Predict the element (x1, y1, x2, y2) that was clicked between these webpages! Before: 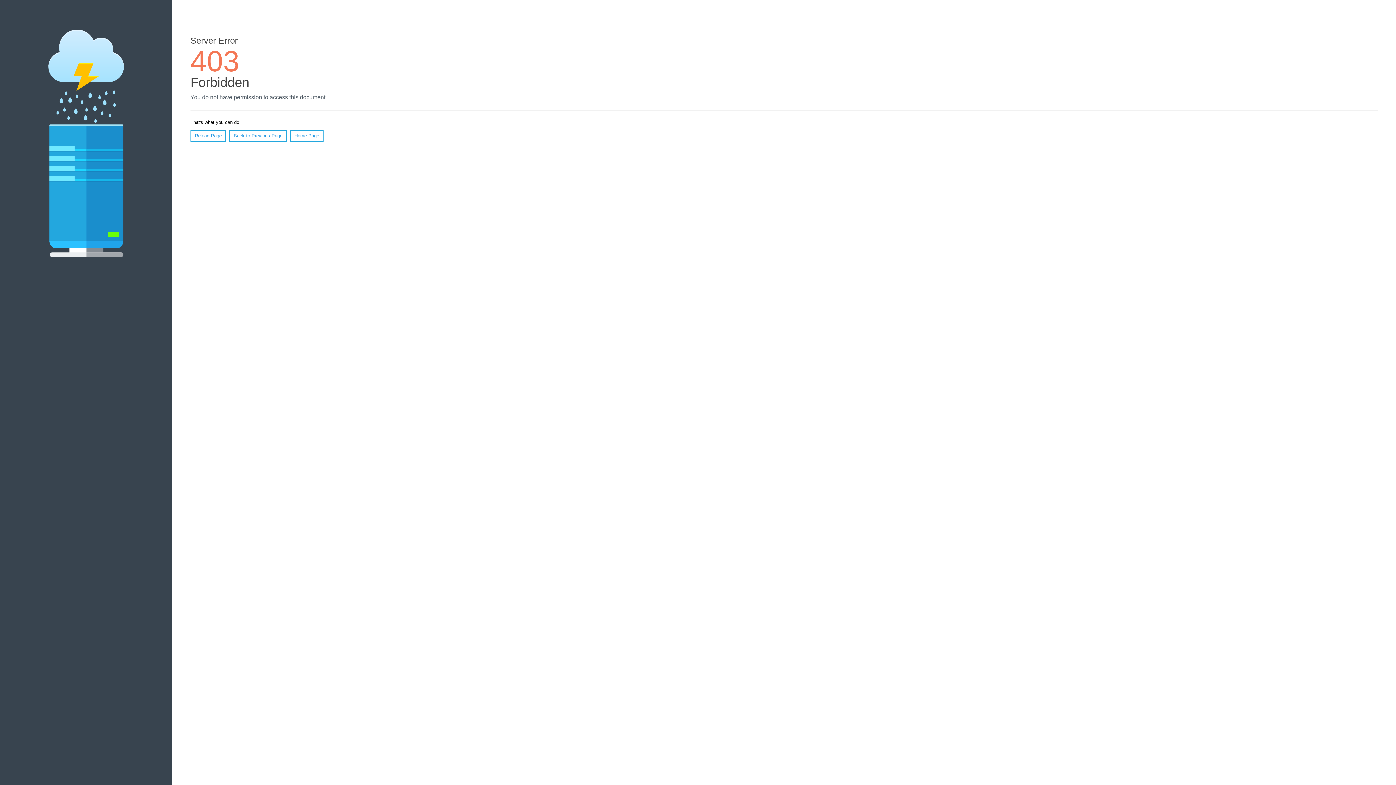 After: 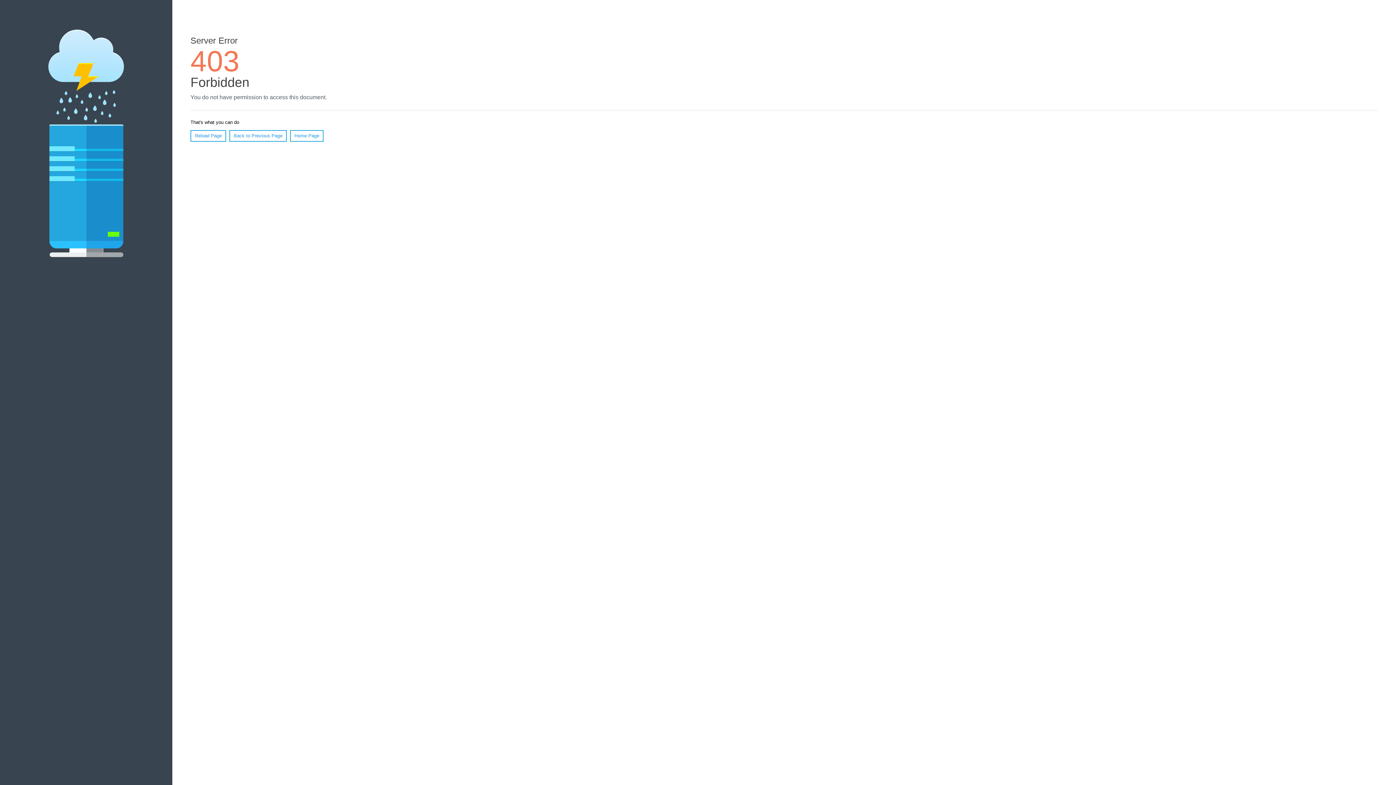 Action: label: Home Page bbox: (290, 130, 323, 141)